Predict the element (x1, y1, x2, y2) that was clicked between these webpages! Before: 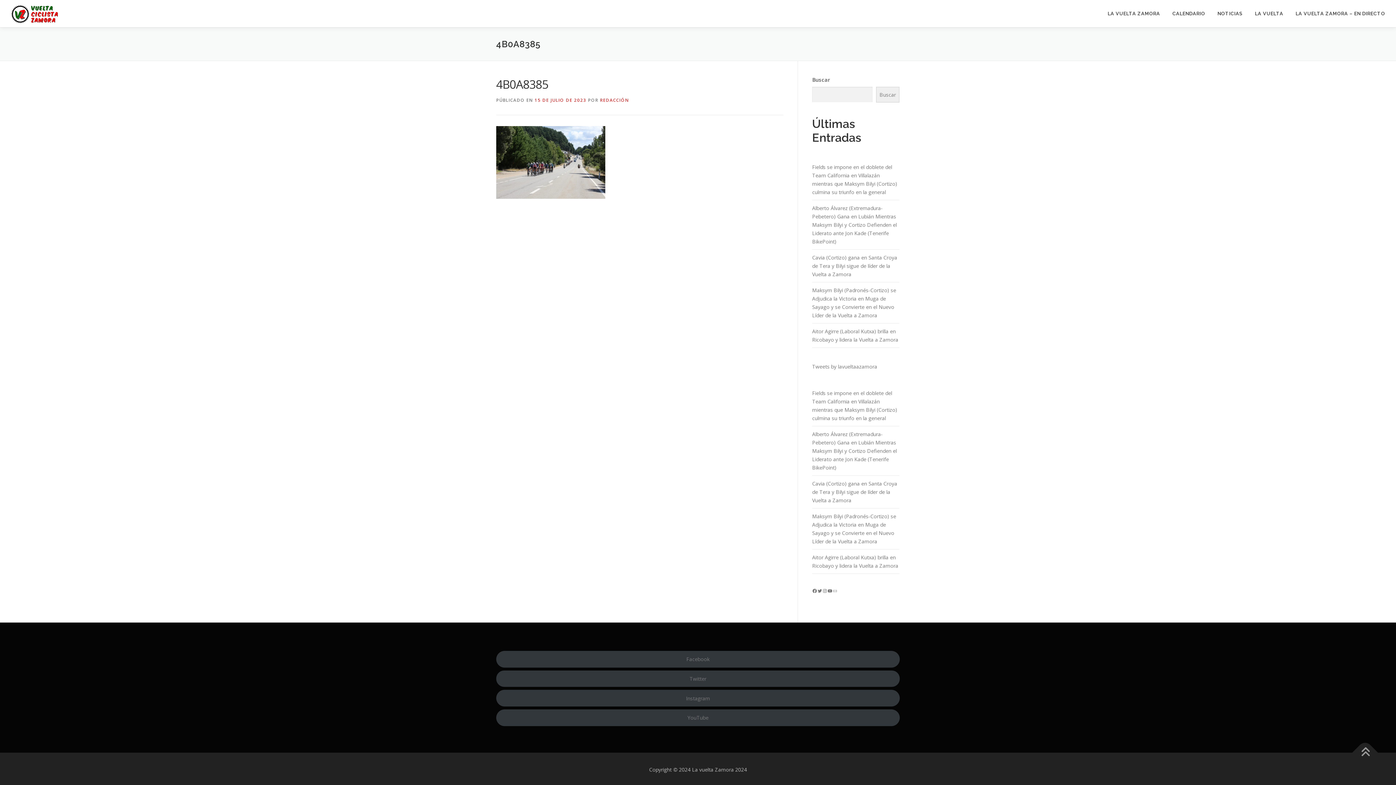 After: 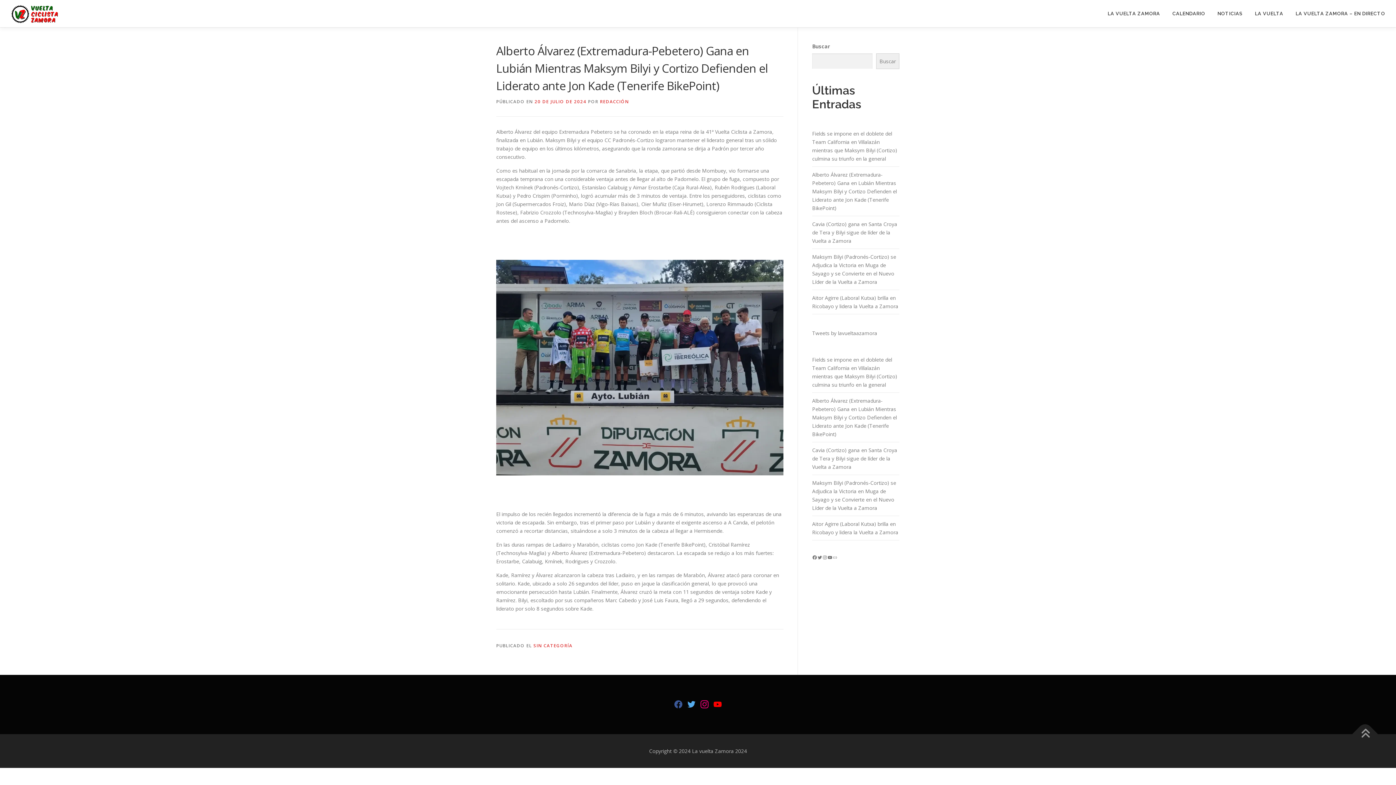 Action: label: Alberto Álvarez (Extremadura-Pebetero) Gana en Lubián Mientras Maksym Bilyi y Cortizo Defienden el Liderato ante Jon Kade (Tenerife BikePoint) bbox: (812, 204, 897, 245)